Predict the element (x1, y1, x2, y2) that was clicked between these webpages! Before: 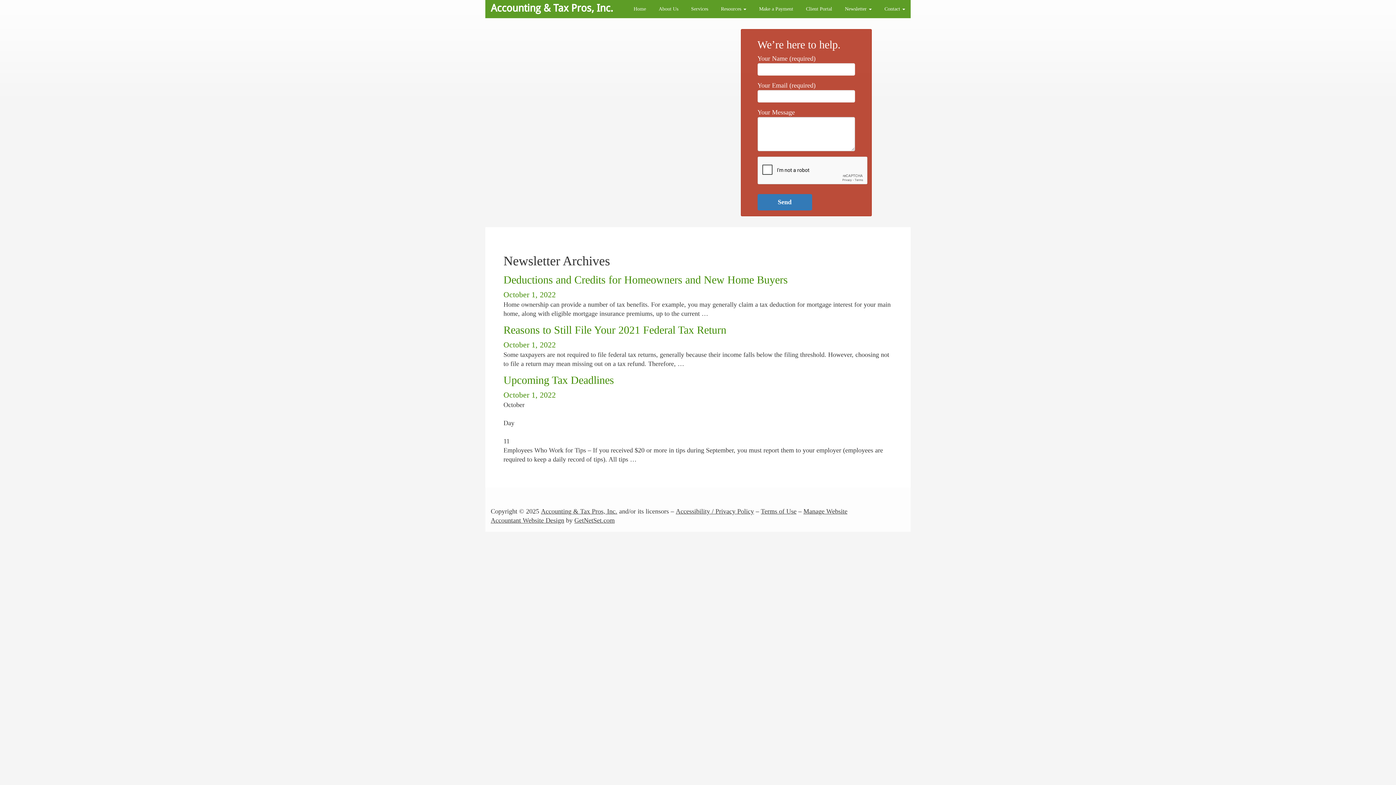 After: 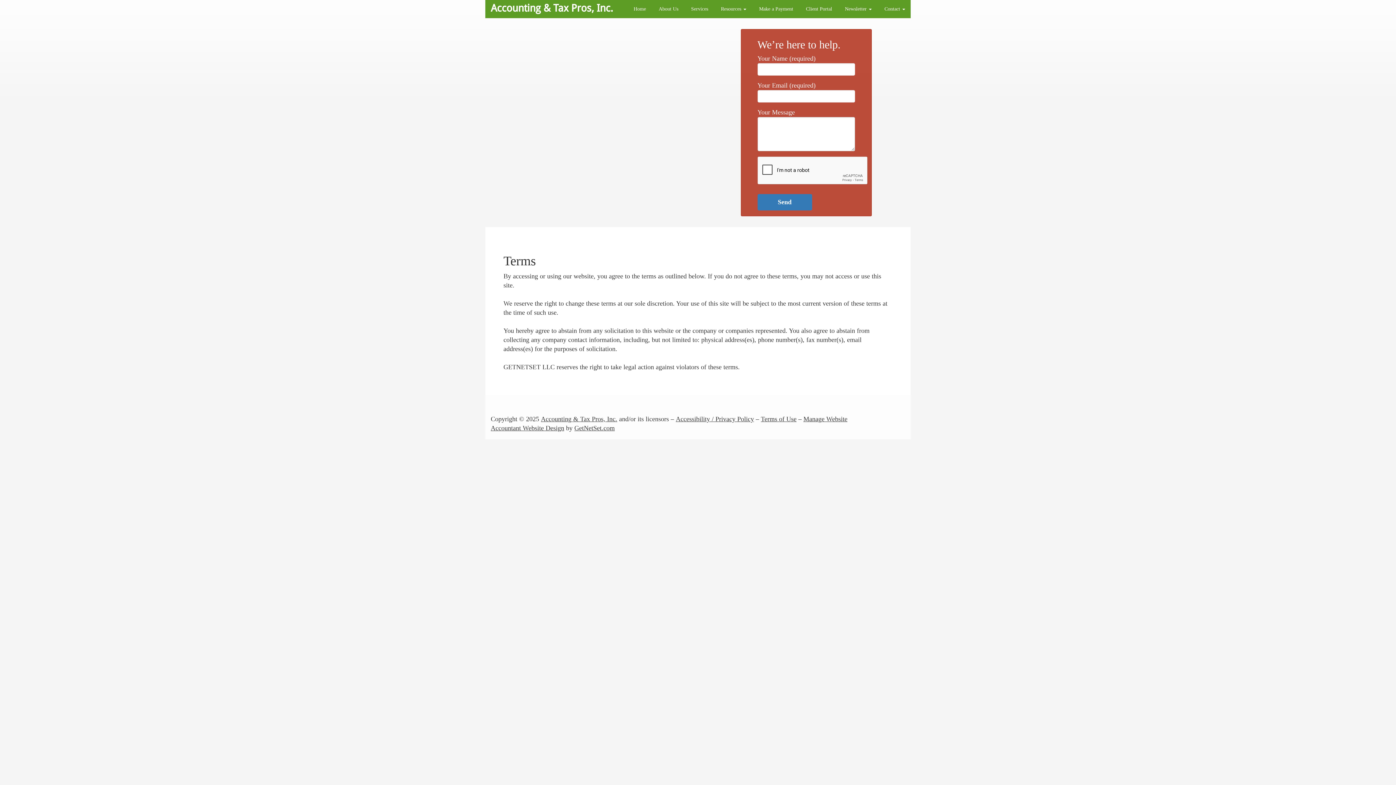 Action: label: Terms of Use bbox: (760, 479, 796, 486)